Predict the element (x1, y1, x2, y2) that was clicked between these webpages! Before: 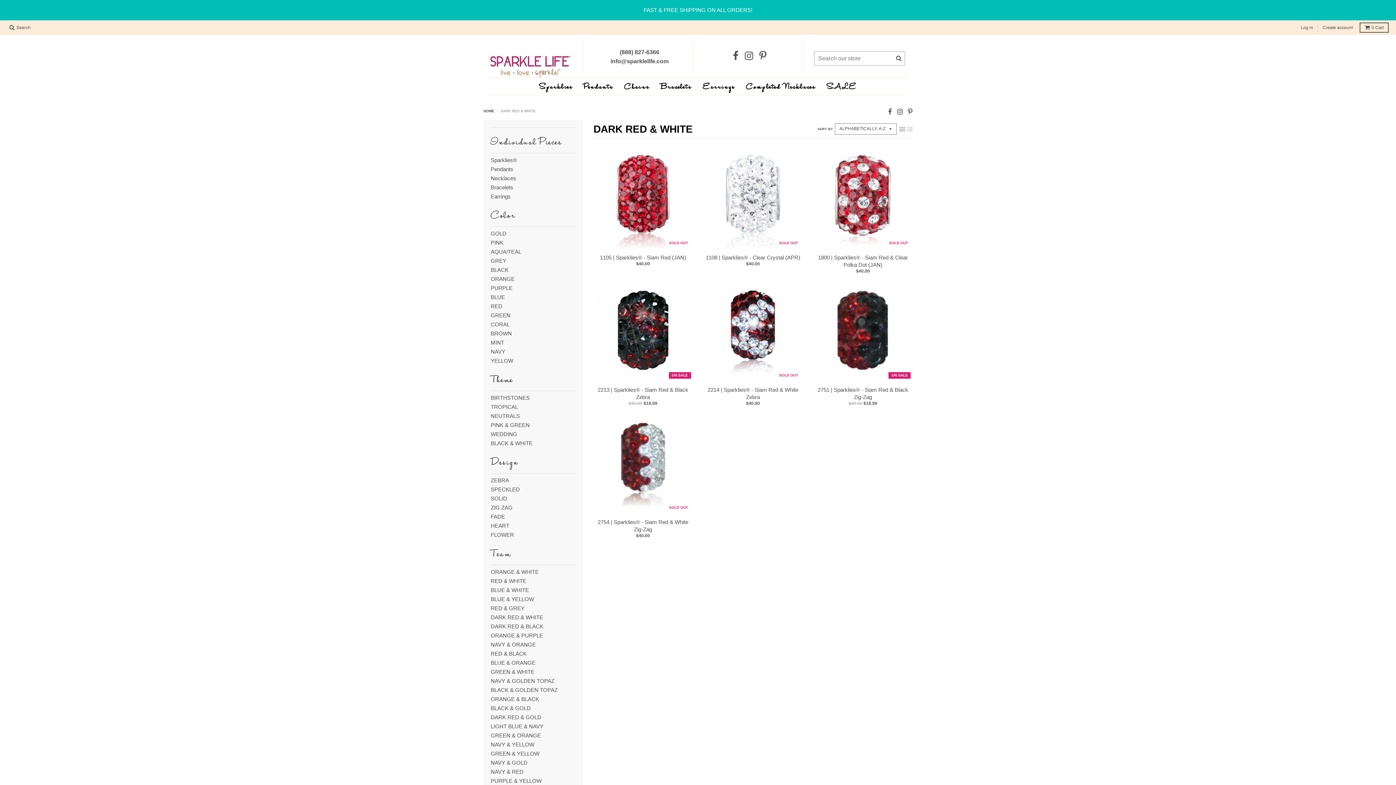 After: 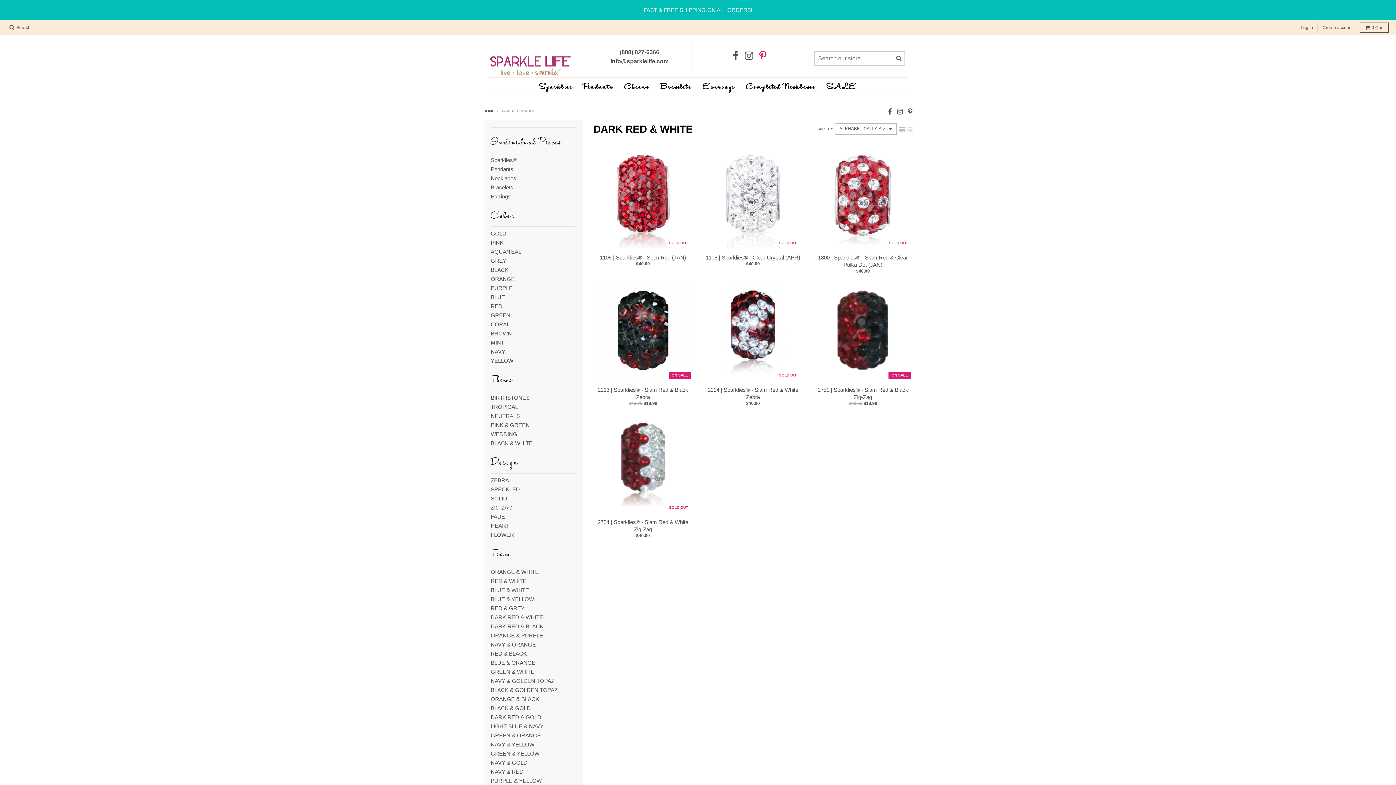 Action: bbox: (759, 48, 766, 64)